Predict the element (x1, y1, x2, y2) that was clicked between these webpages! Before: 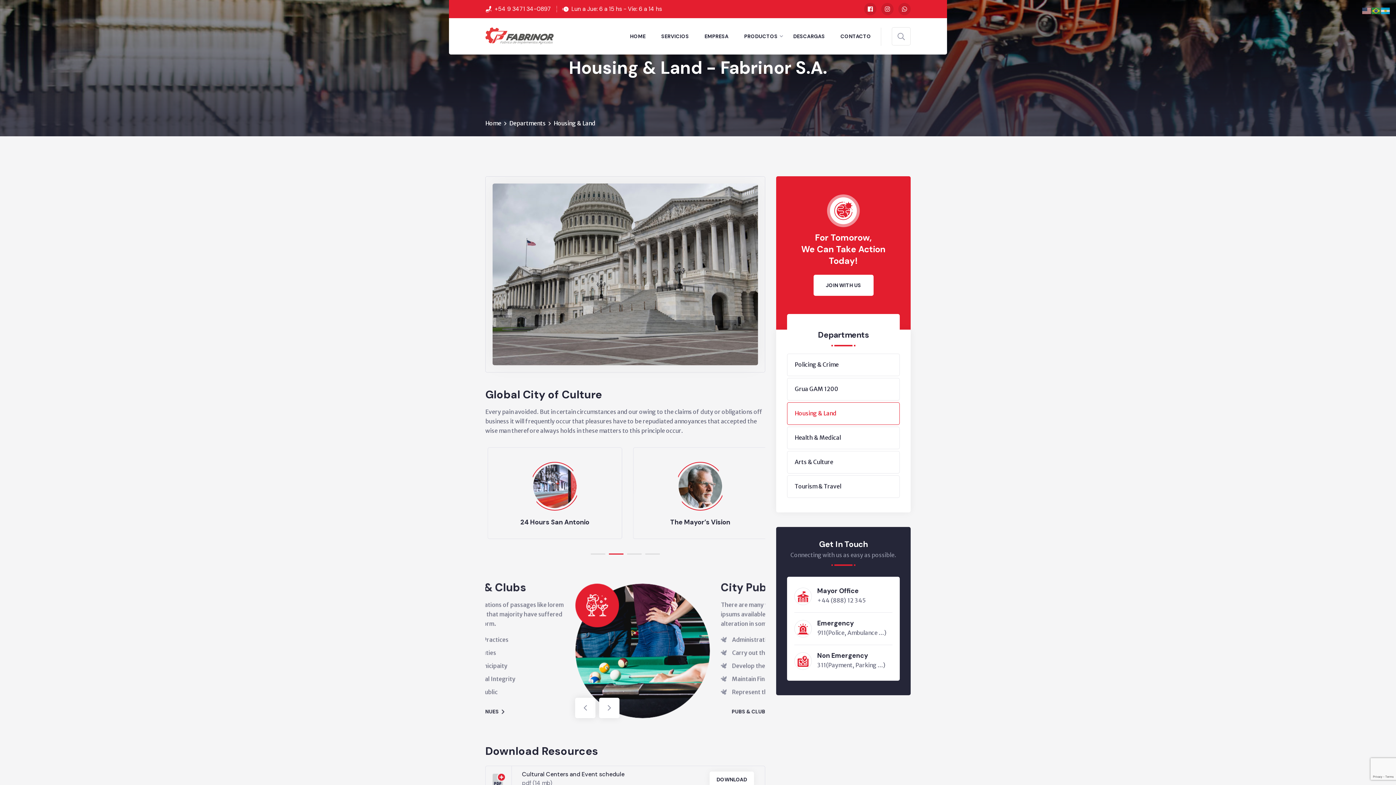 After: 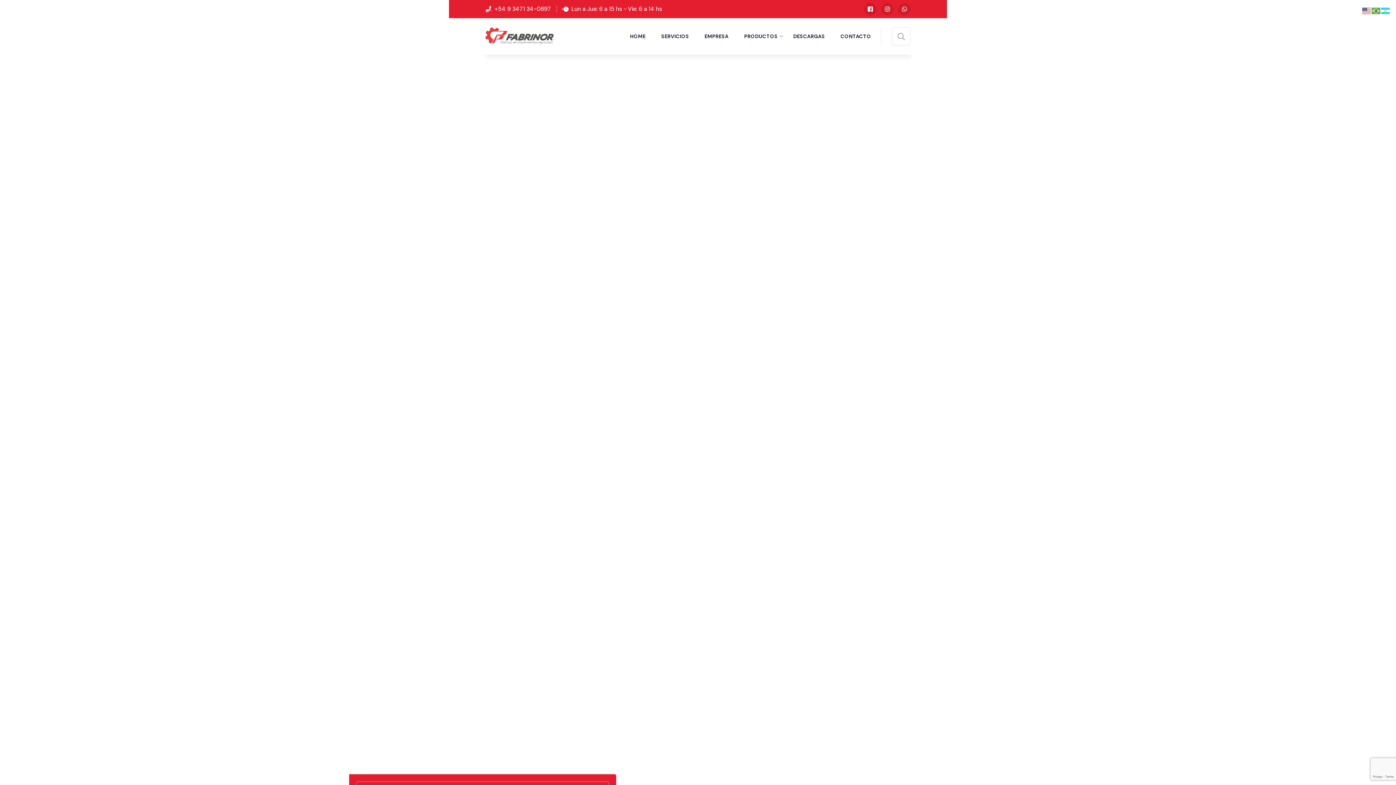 Action: bbox: (485, 32, 553, 39)